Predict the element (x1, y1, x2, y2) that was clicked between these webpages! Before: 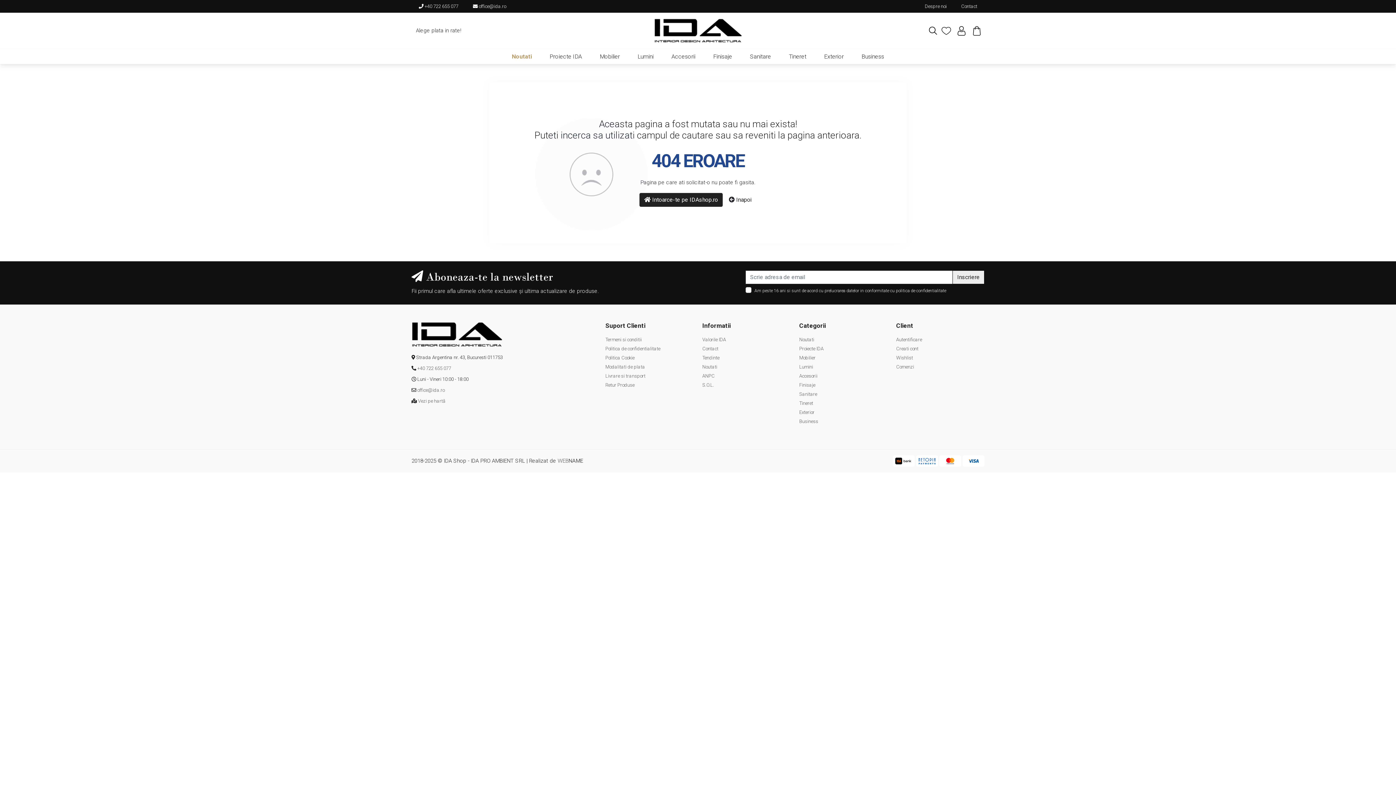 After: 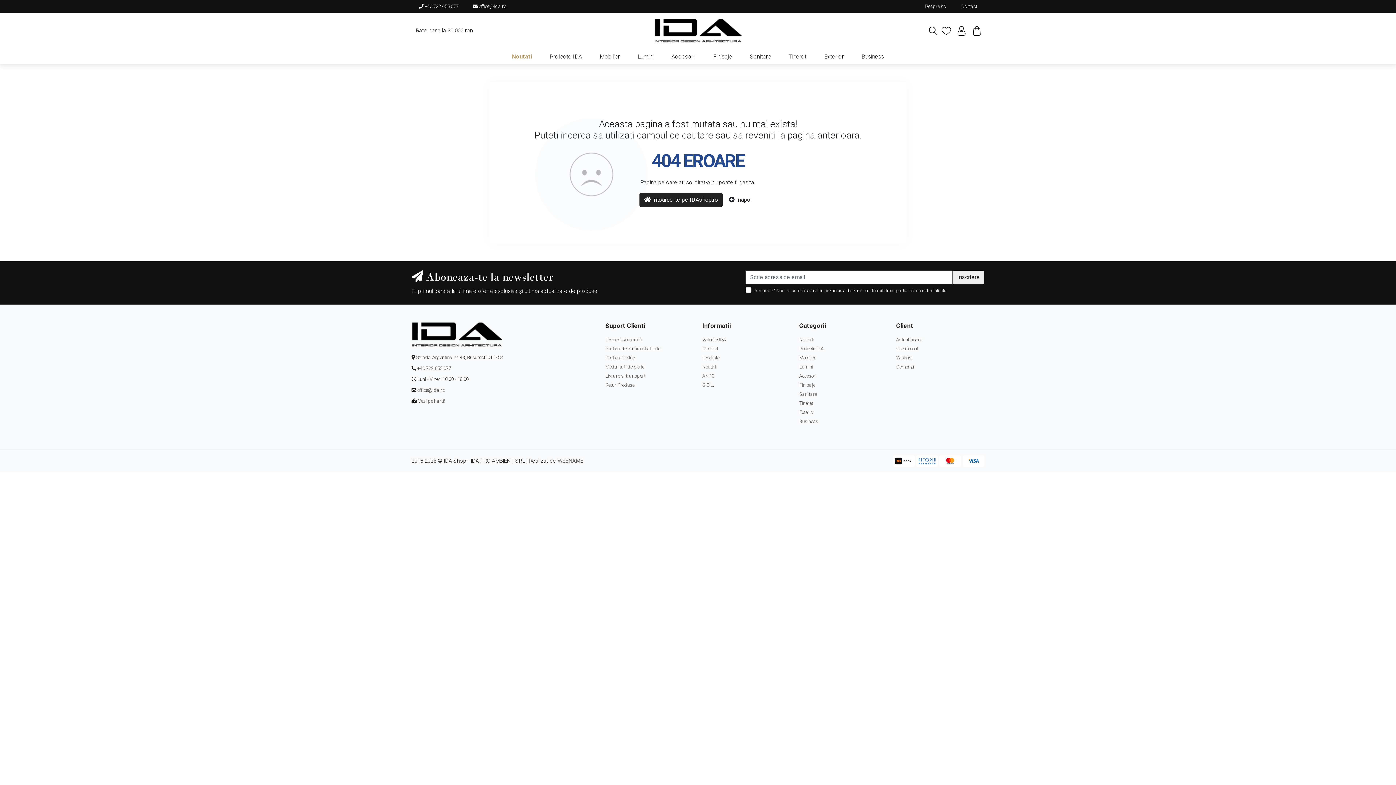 Action: label:  office@ida.ro bbox: (465, 0, 513, 12)